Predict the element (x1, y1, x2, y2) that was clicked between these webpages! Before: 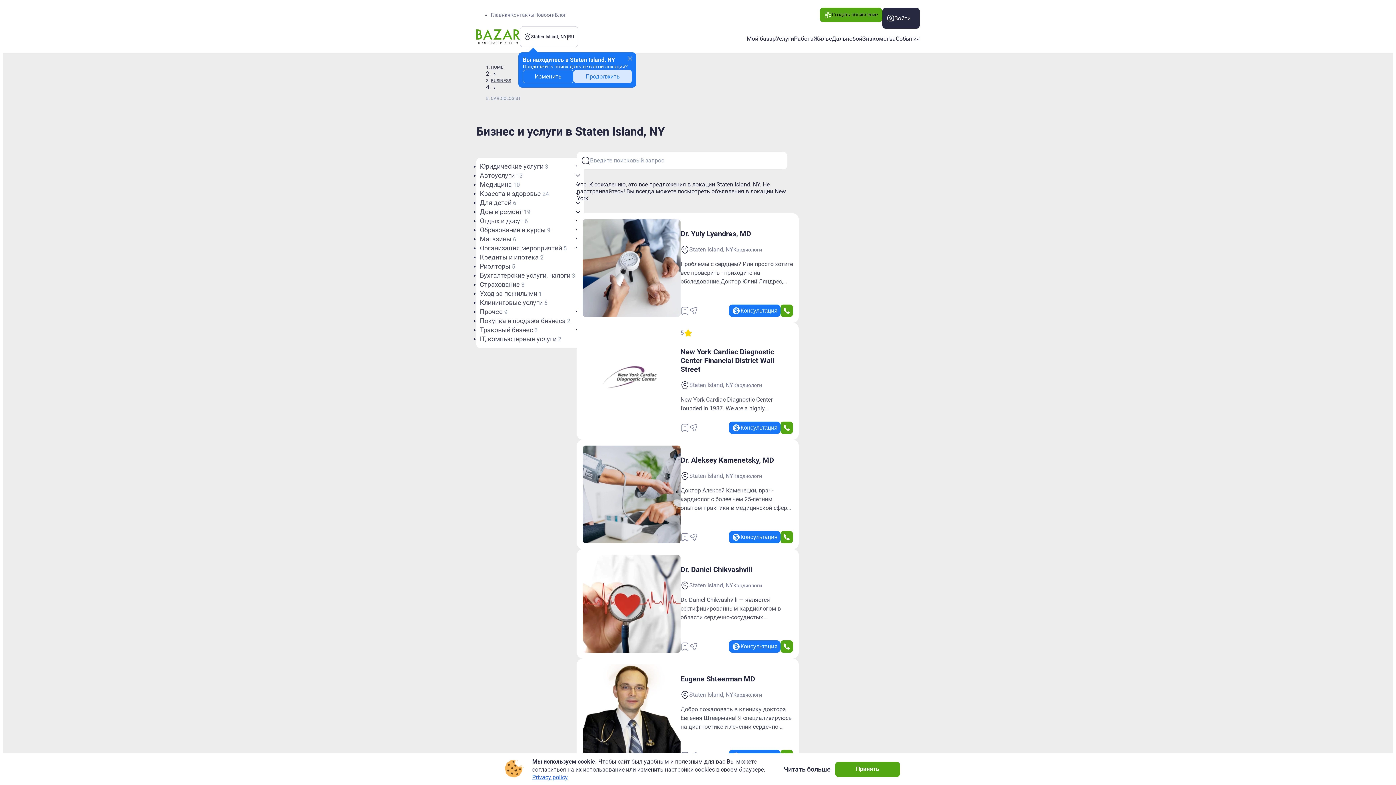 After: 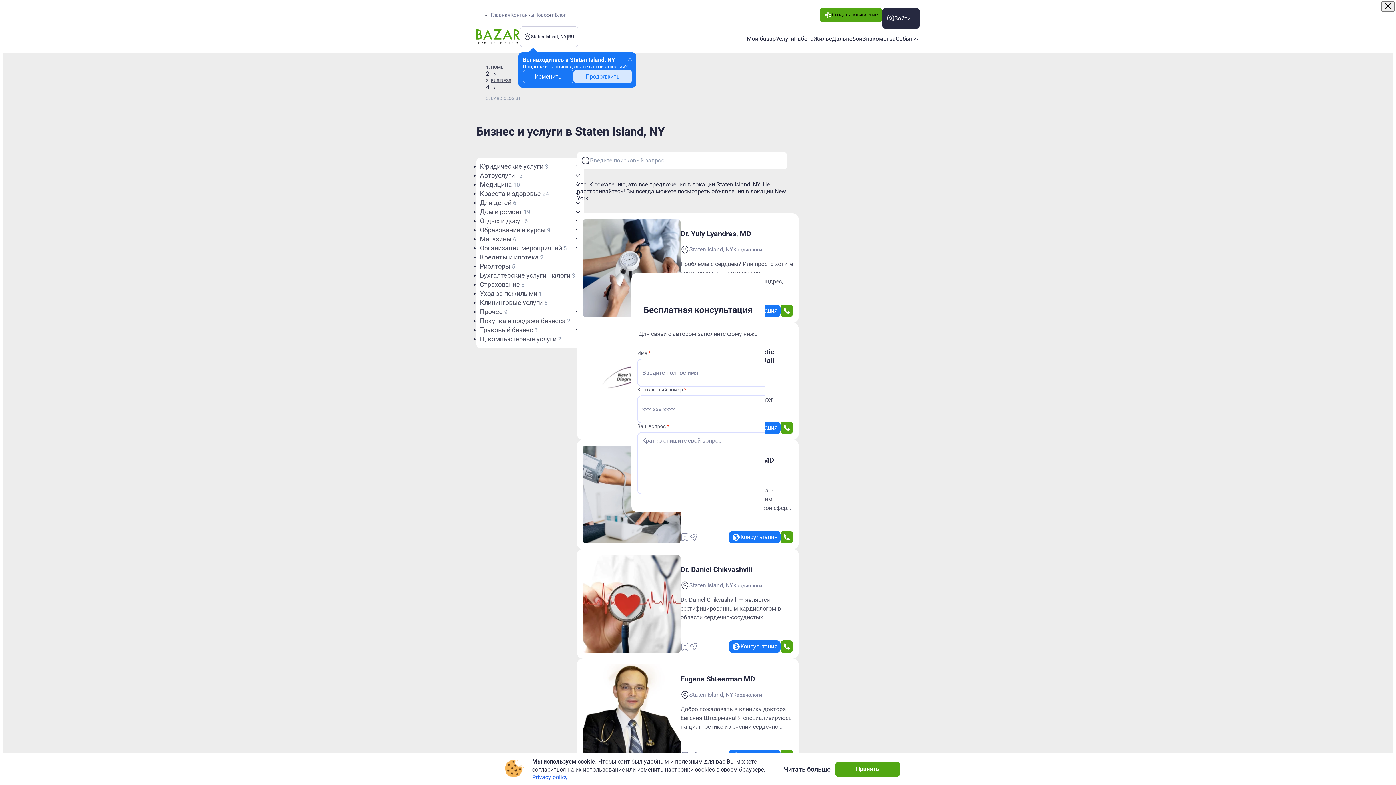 Action: bbox: (729, 304, 780, 317) label: contact-author